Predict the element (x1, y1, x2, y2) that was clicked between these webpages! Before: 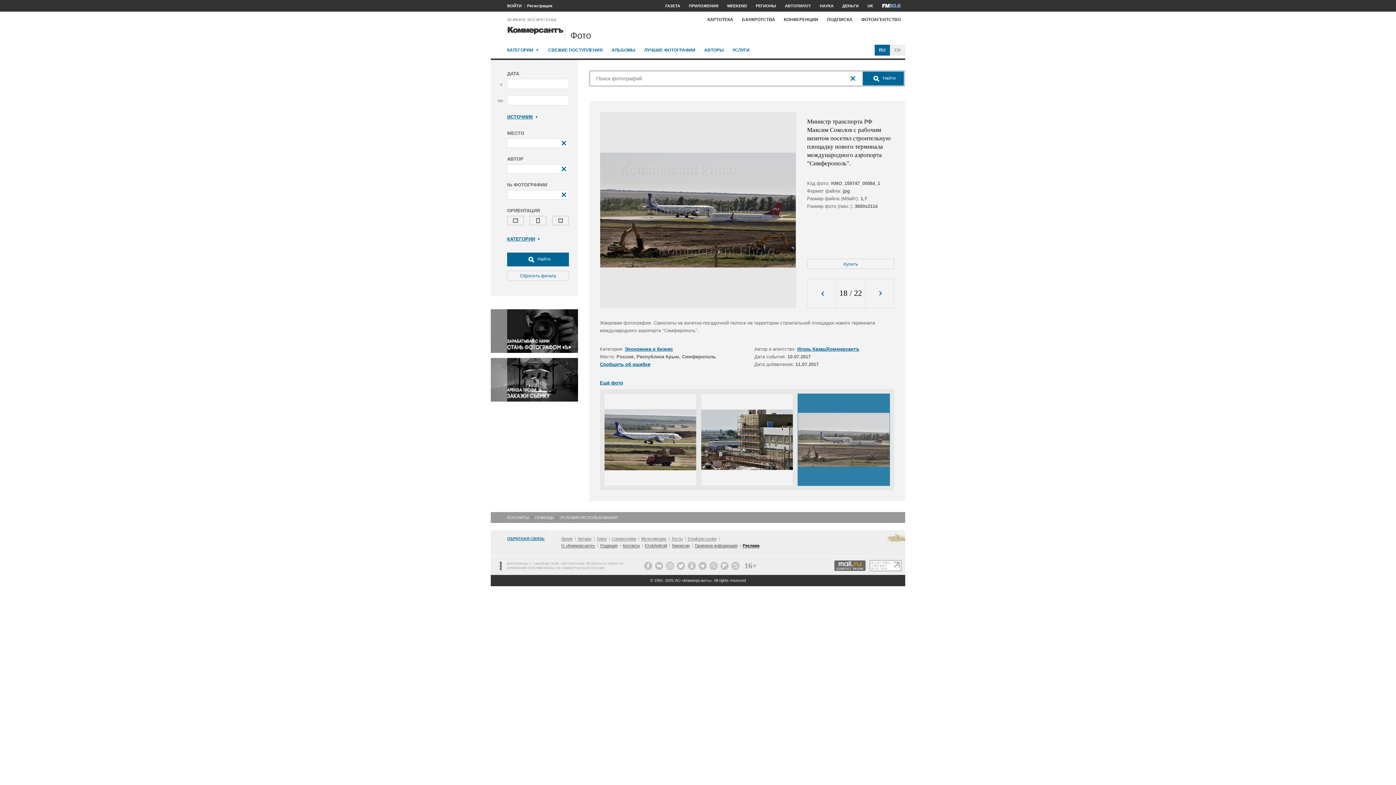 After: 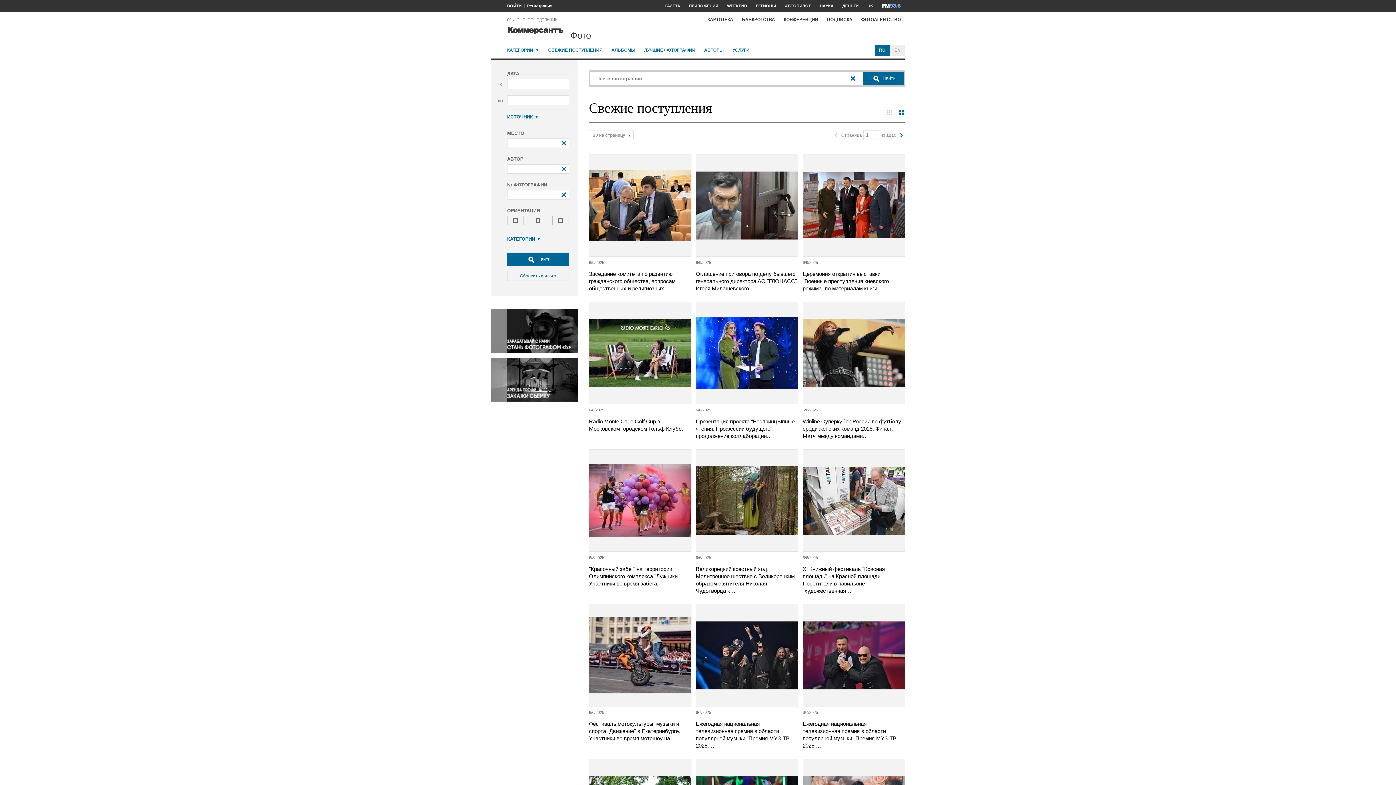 Action: bbox: (548, 44, 602, 55) label: СВЕЖИЕ ПОСТУПЛЕНИЯ